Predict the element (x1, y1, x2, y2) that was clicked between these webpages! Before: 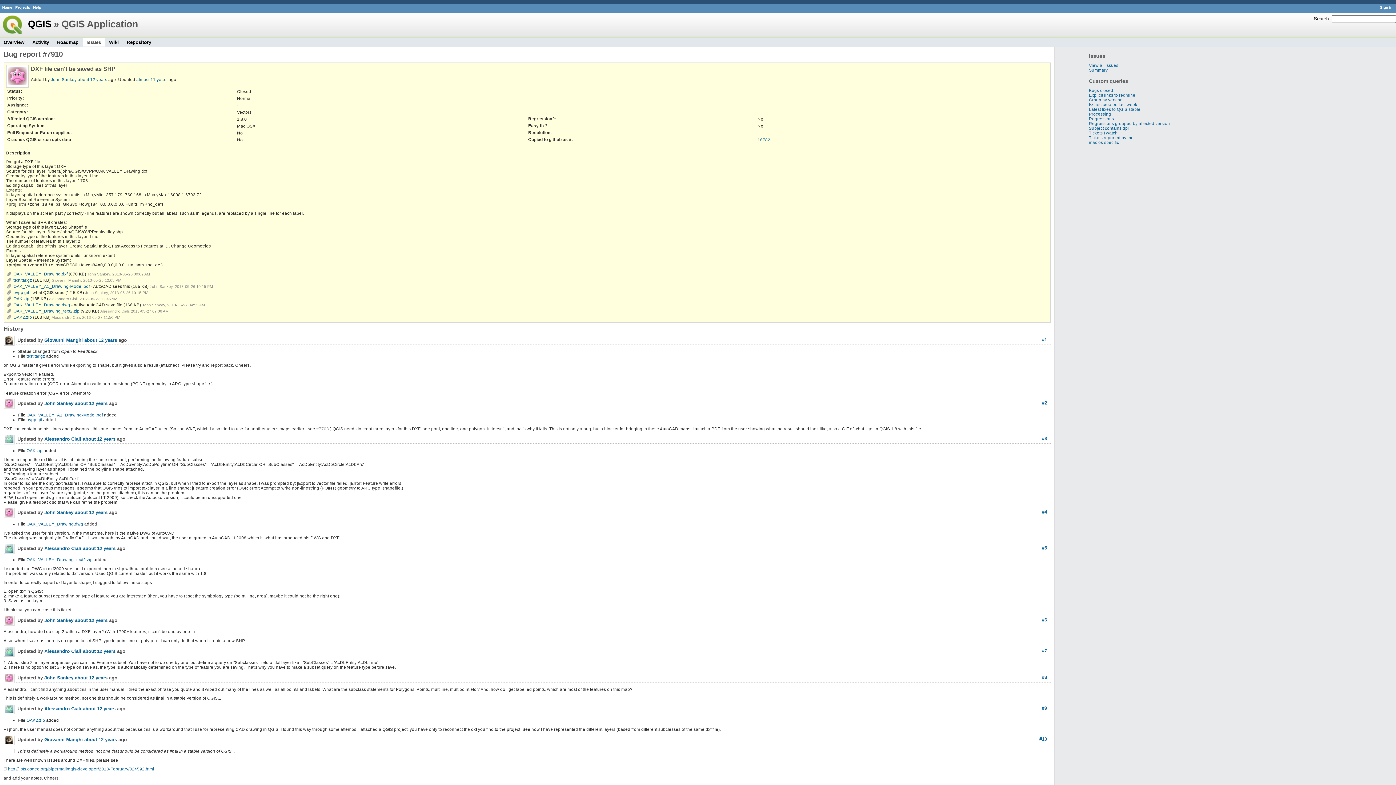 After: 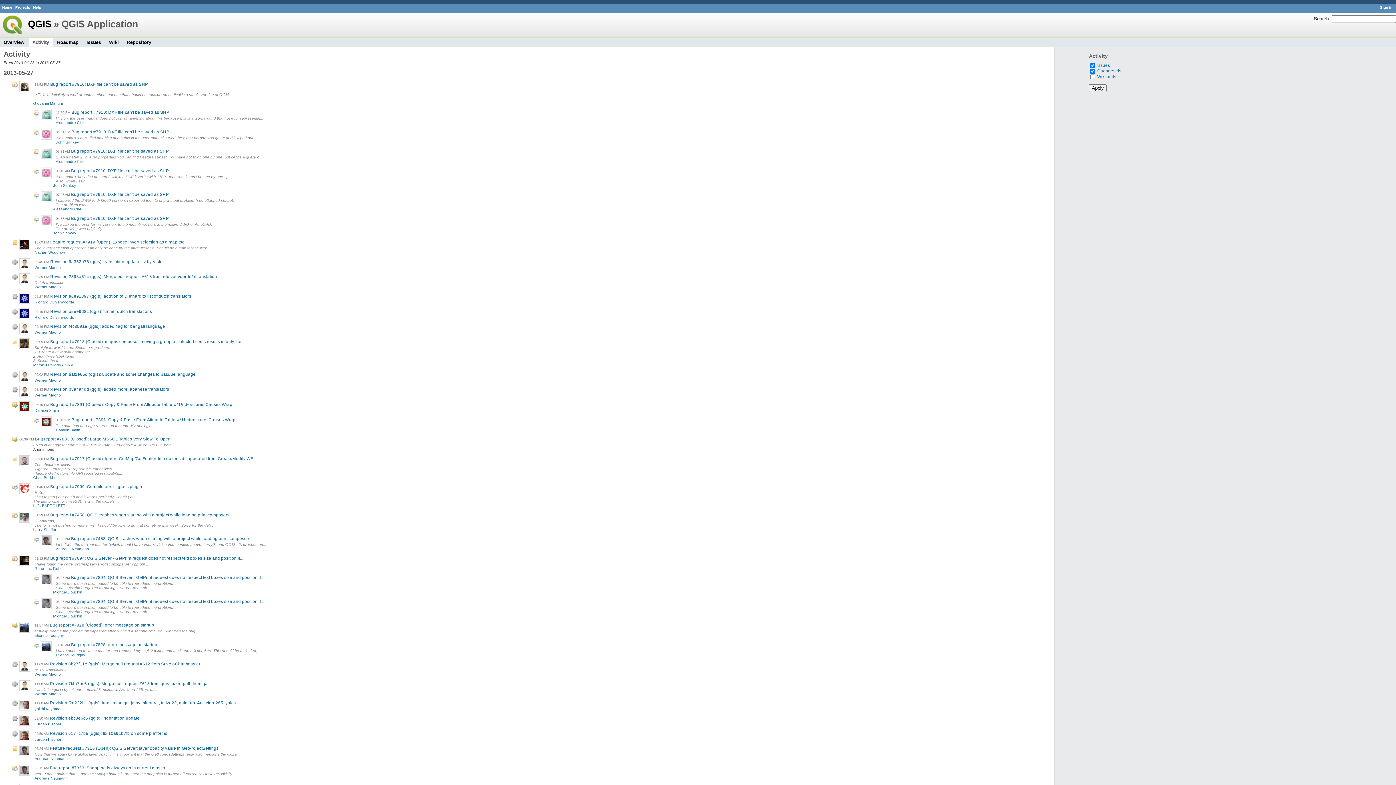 Action: label: about 12 years bbox: (82, 545, 115, 551)